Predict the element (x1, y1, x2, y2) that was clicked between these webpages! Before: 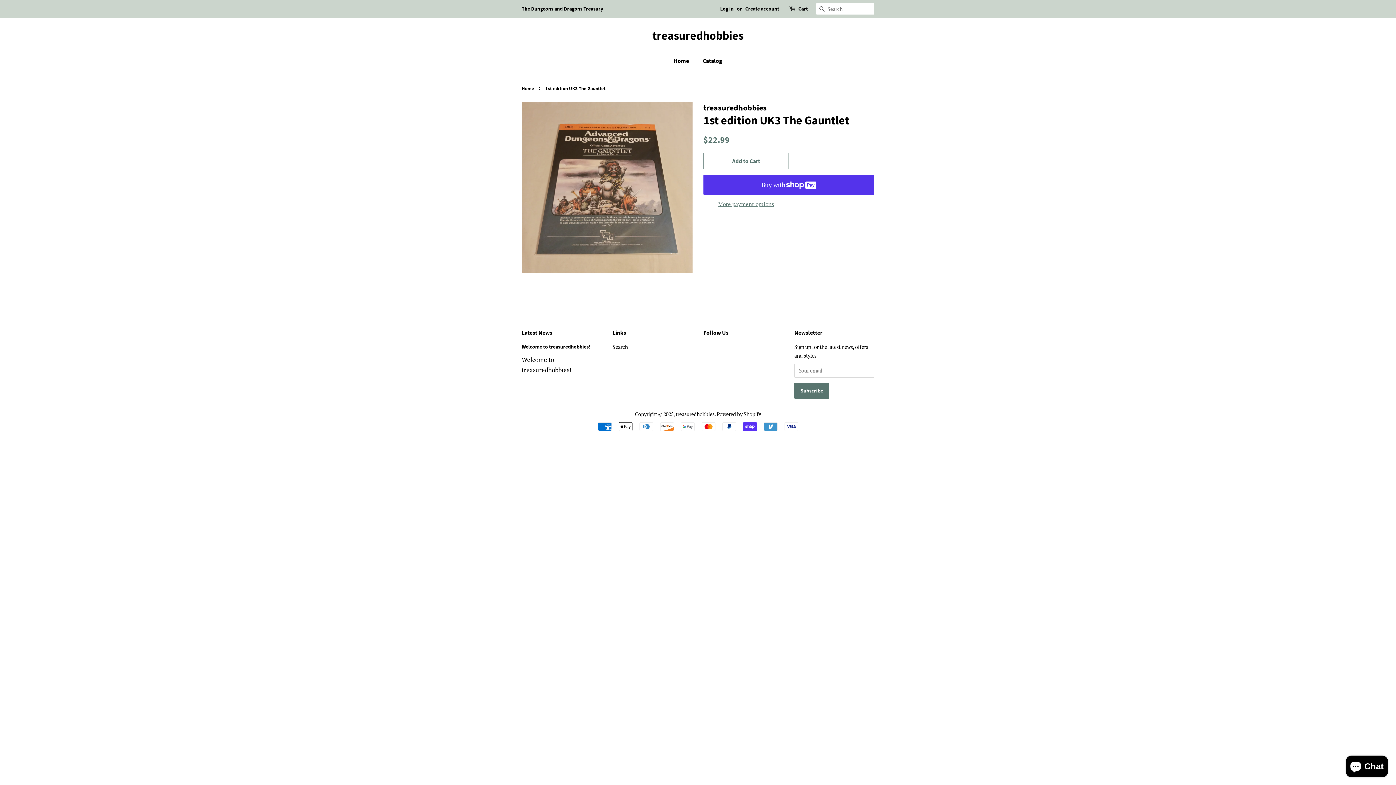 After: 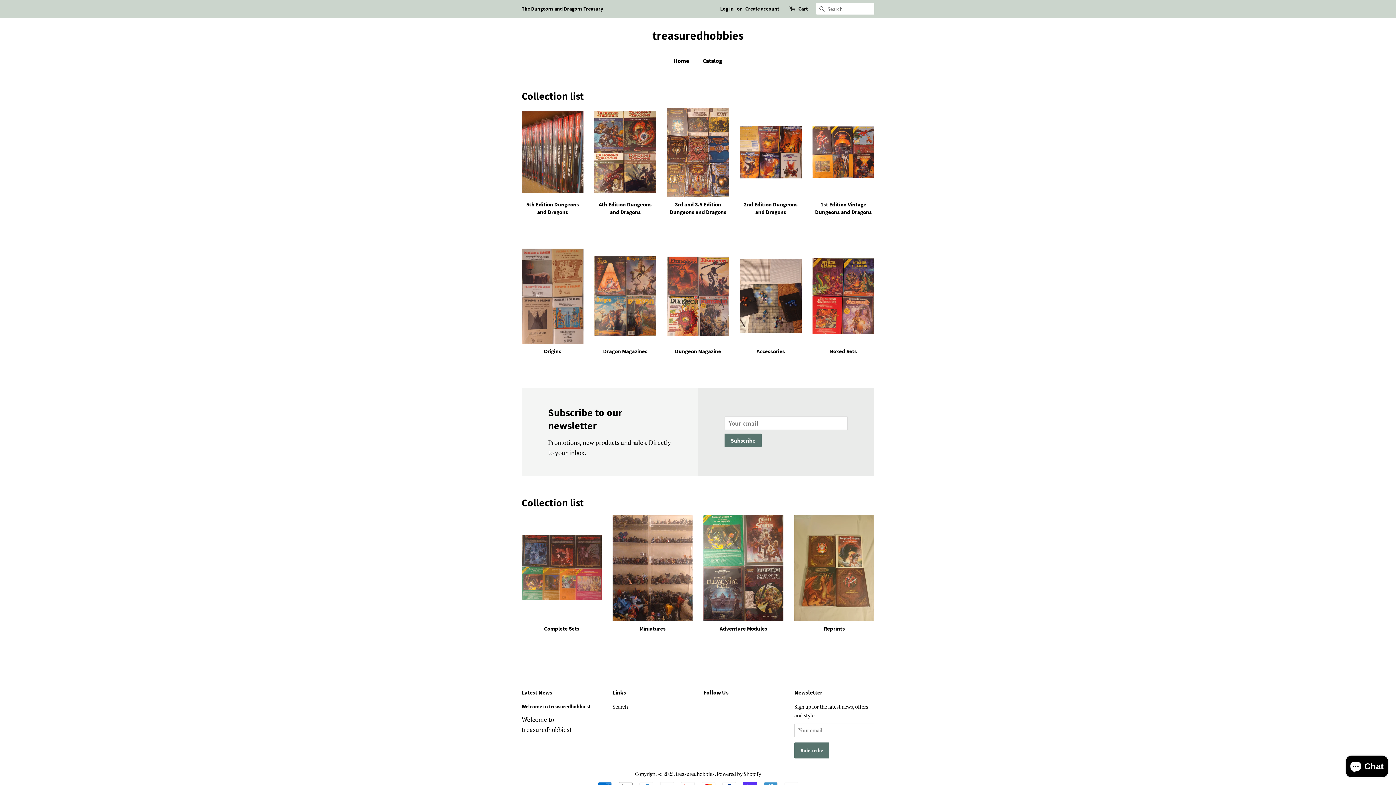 Action: label: Home bbox: (521, 85, 536, 91)